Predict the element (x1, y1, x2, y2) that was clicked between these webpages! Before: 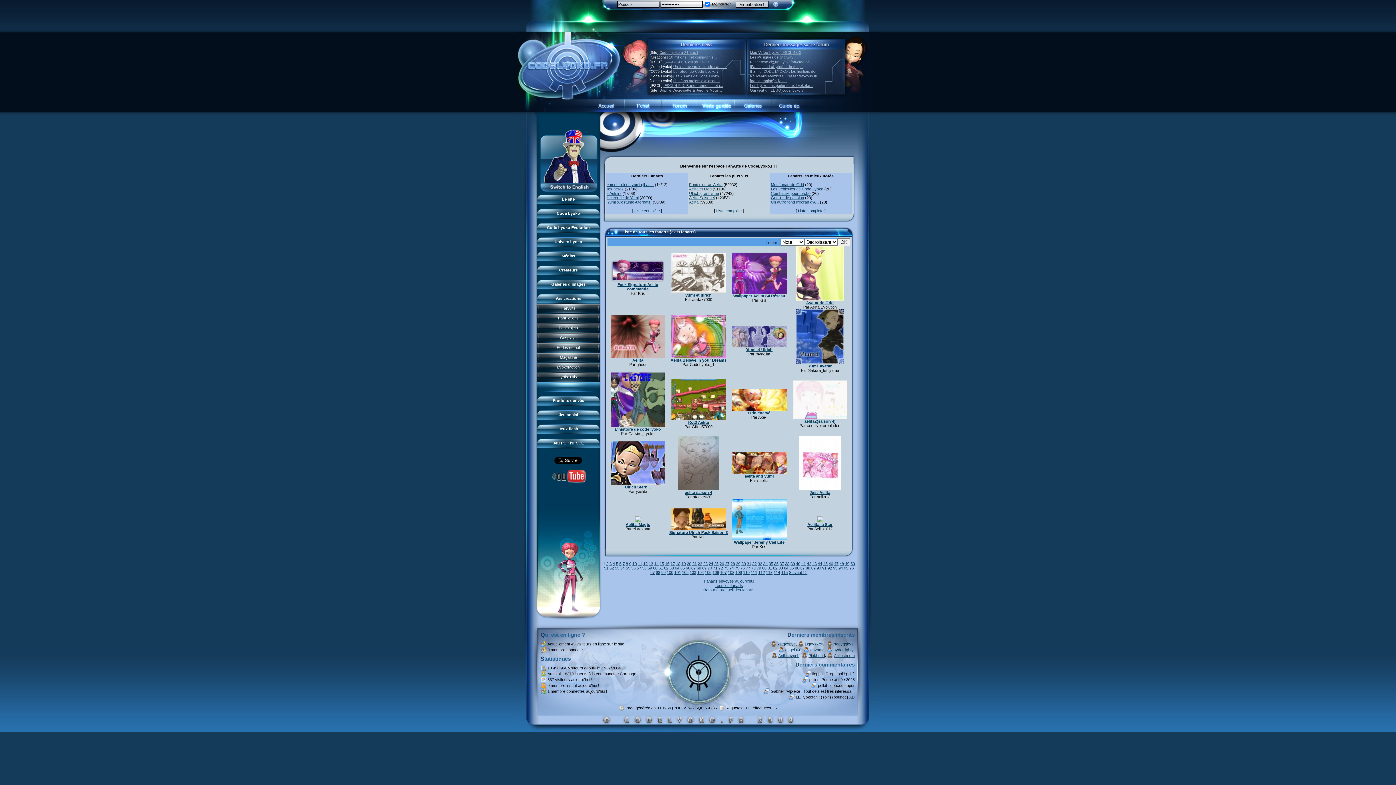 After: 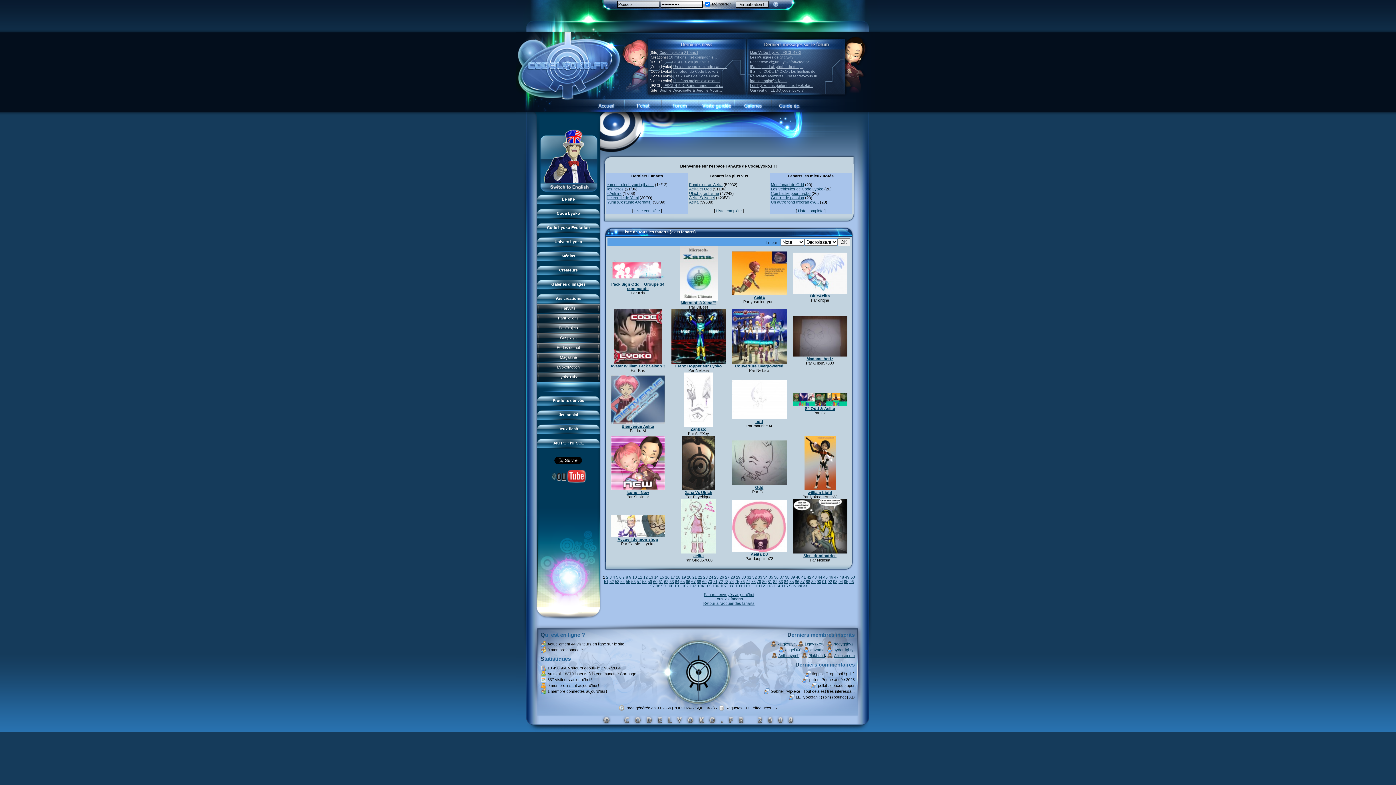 Action: bbox: (816, 566, 821, 570) label: 90